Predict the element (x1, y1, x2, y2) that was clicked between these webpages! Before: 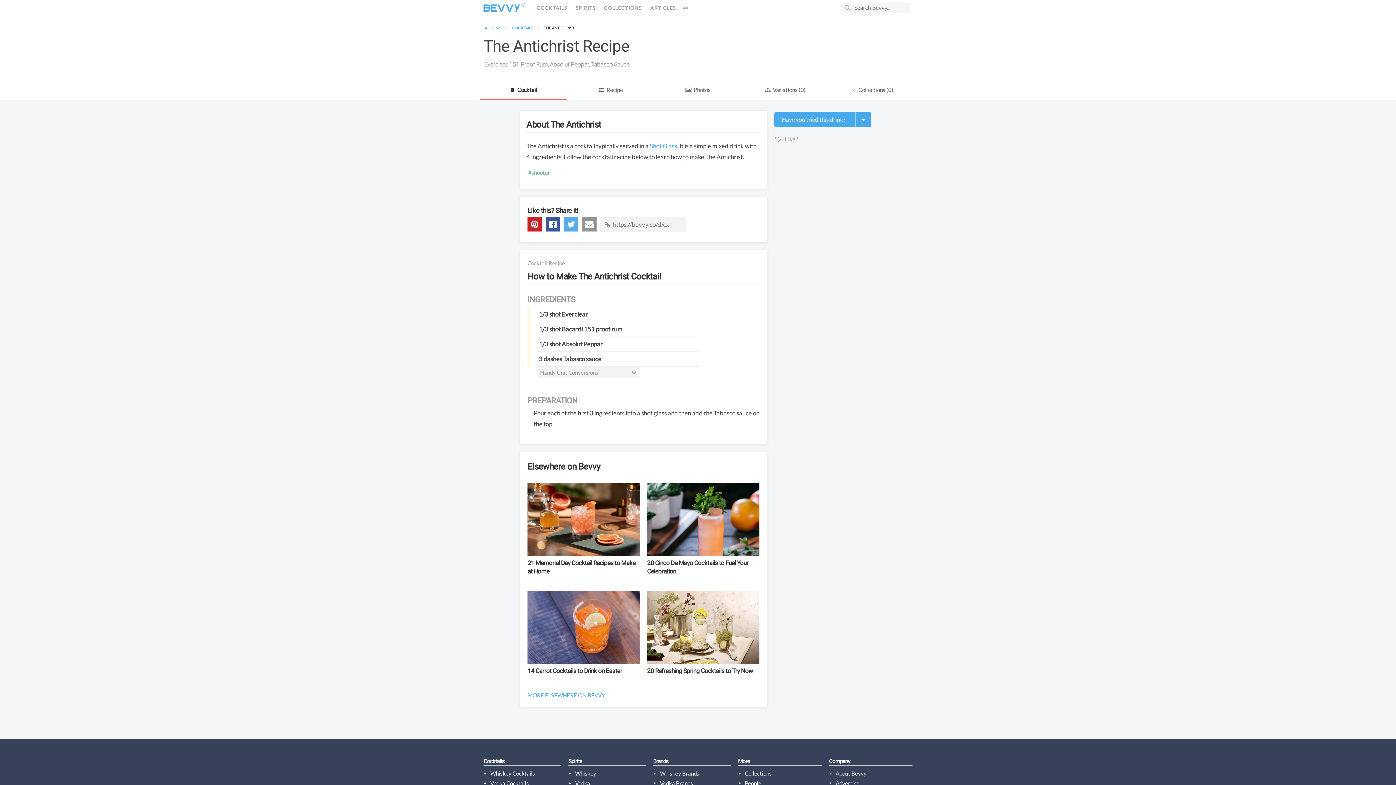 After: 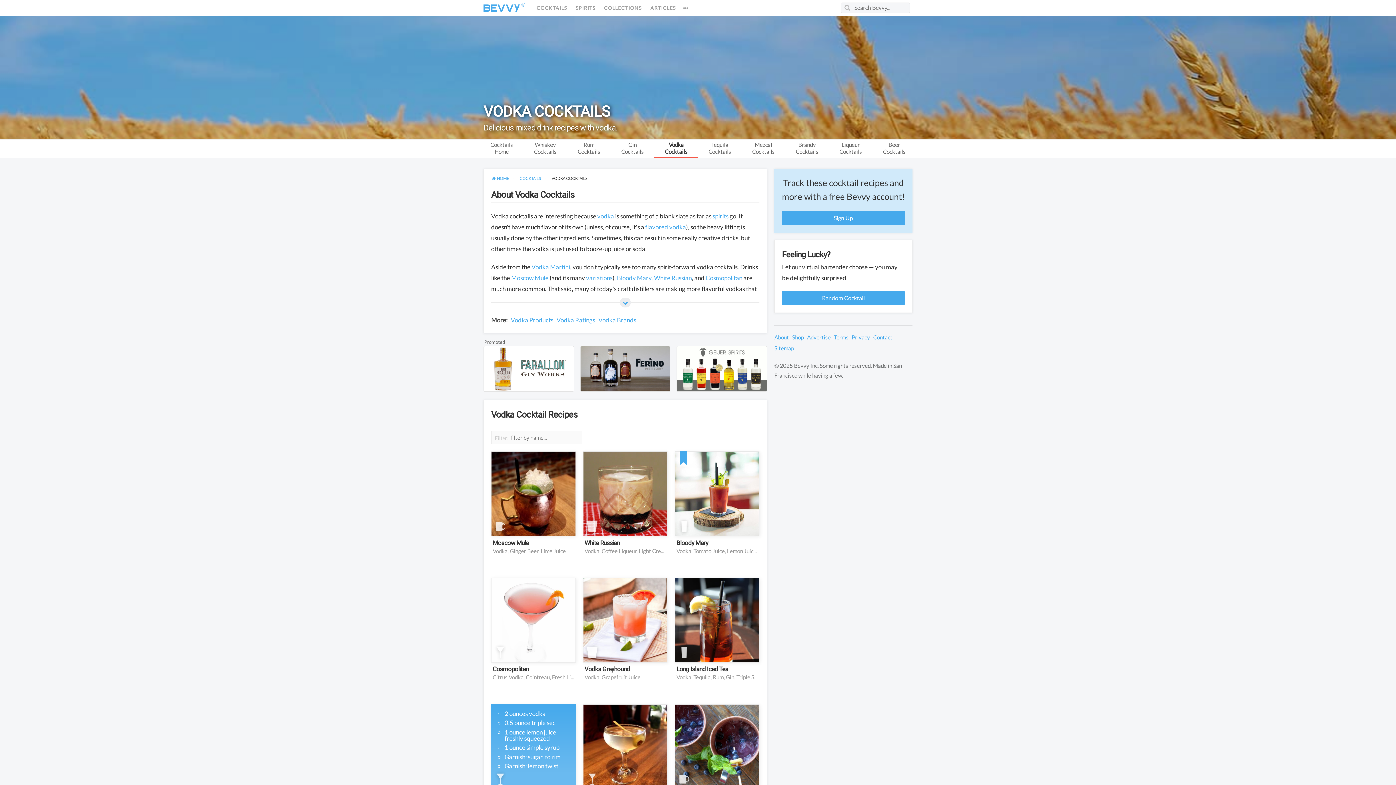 Action: label: Vodka Cocktails bbox: (490, 780, 528, 786)